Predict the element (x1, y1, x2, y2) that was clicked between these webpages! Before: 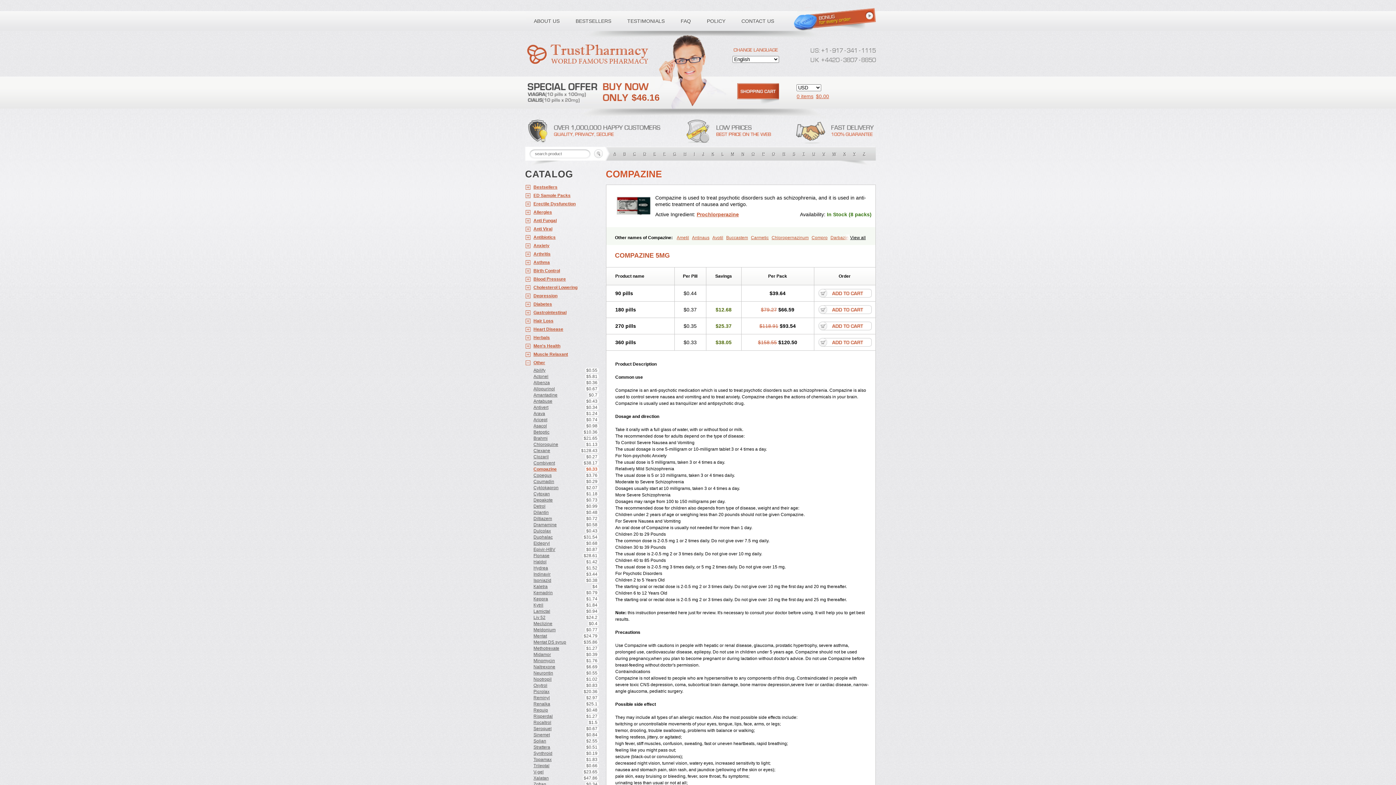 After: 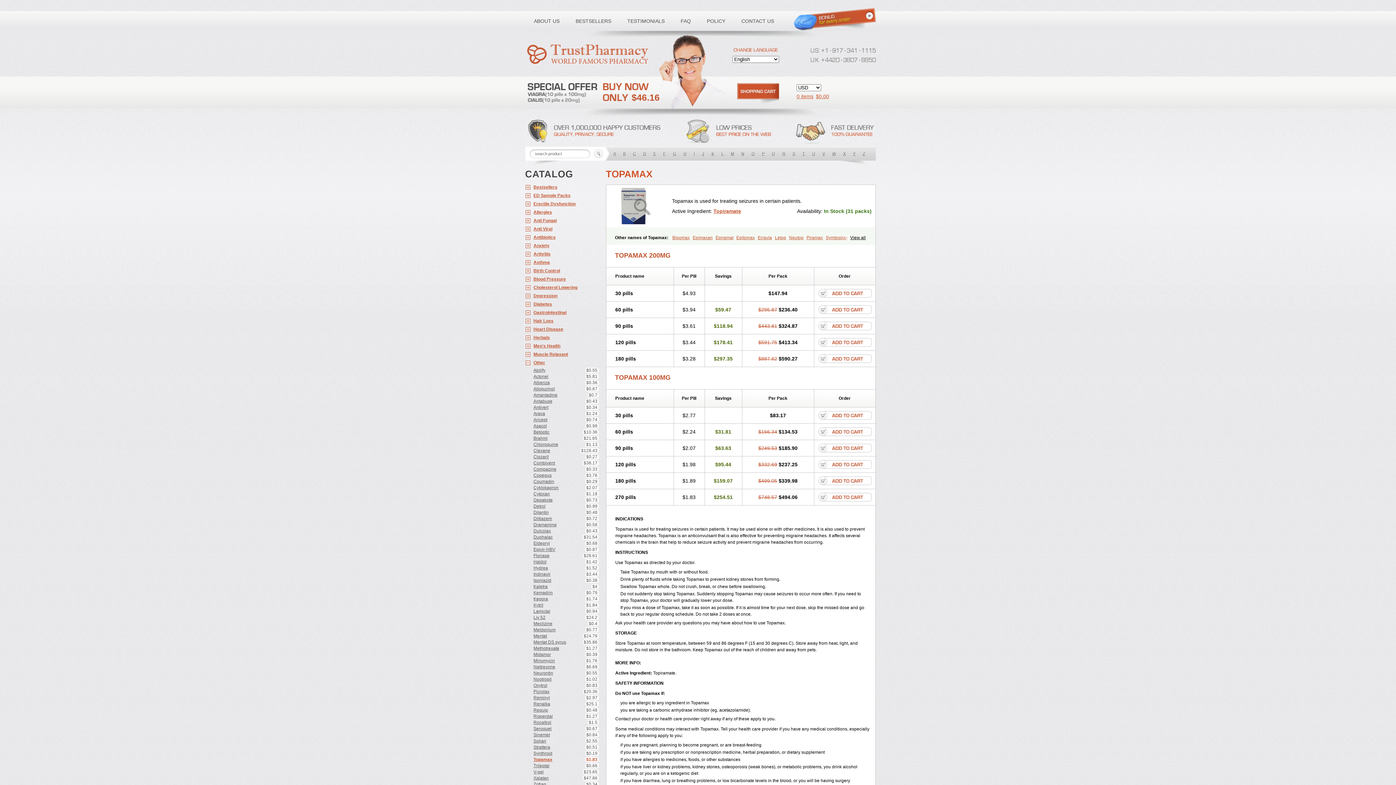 Action: label: Topamax
$1.83 bbox: (525, 756, 598, 762)